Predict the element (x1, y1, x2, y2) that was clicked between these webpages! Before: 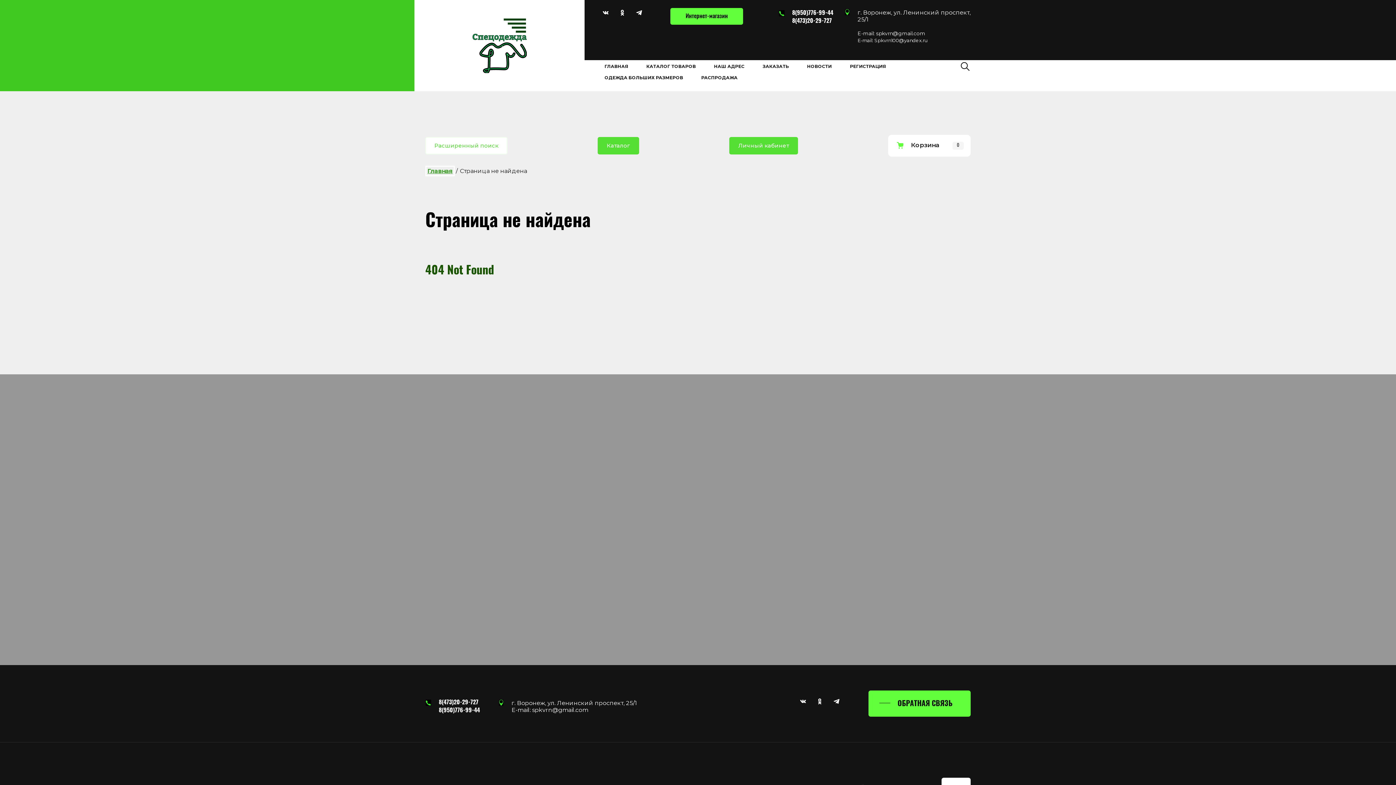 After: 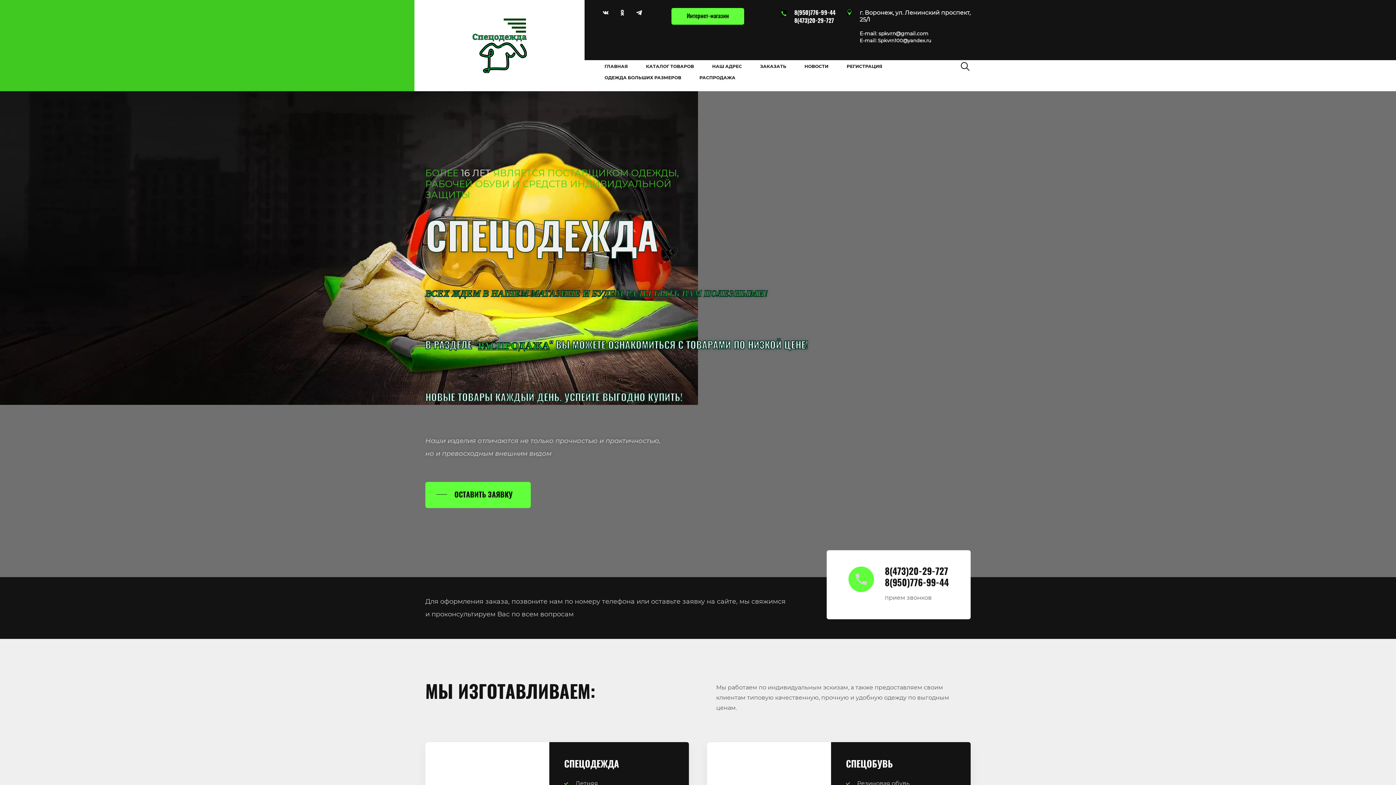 Action: bbox: (833, 698, 839, 704)